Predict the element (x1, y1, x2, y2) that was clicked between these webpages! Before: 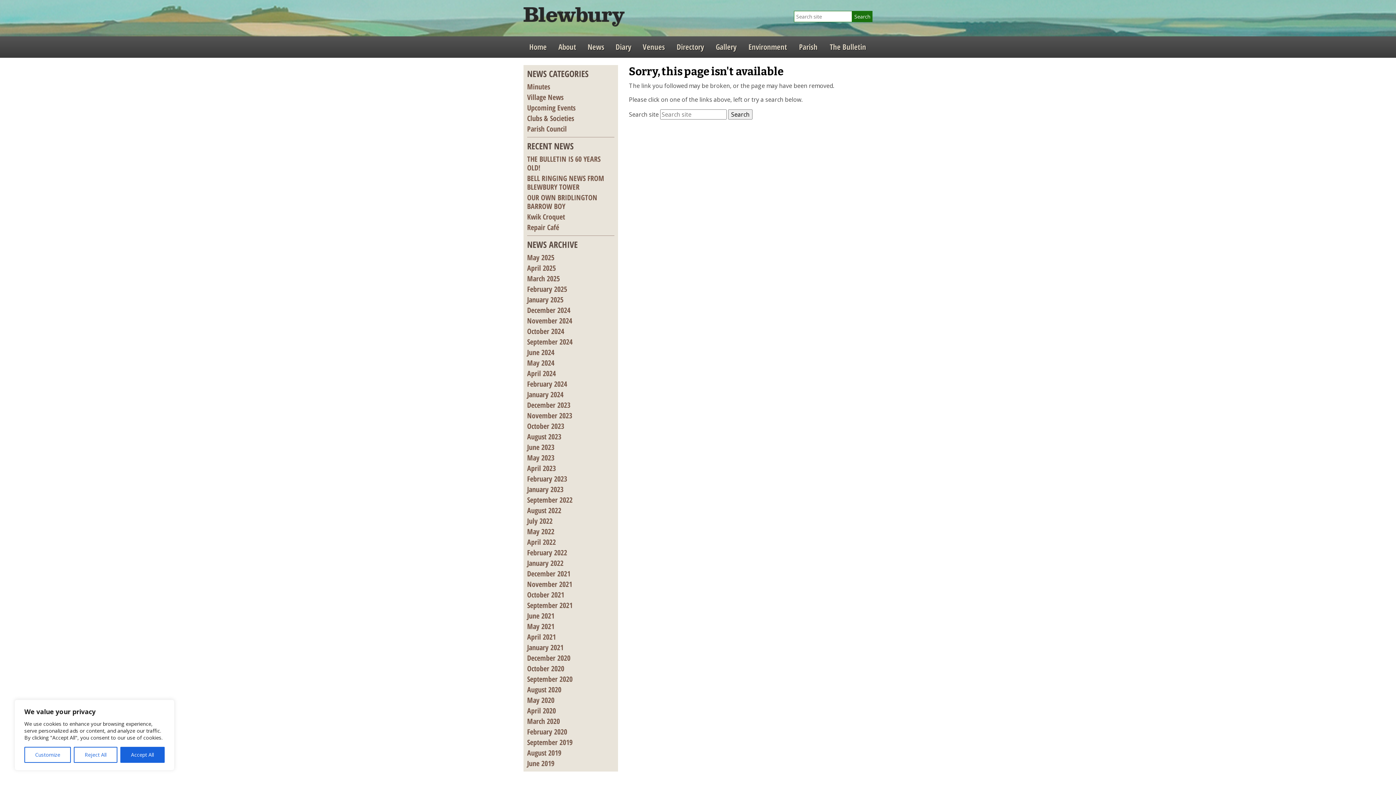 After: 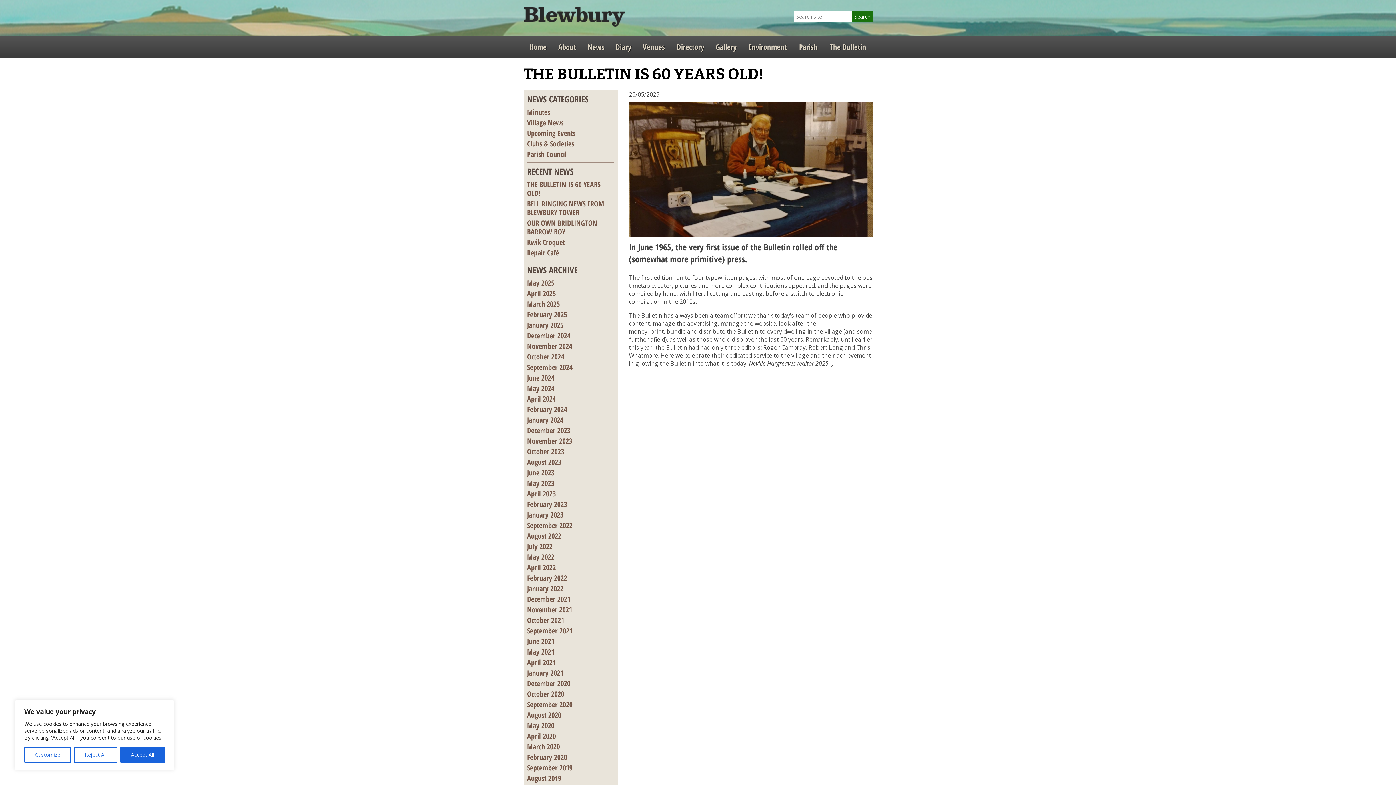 Action: label: THE BULLETIN IS 60 YEARS OLD! bbox: (527, 154, 614, 172)